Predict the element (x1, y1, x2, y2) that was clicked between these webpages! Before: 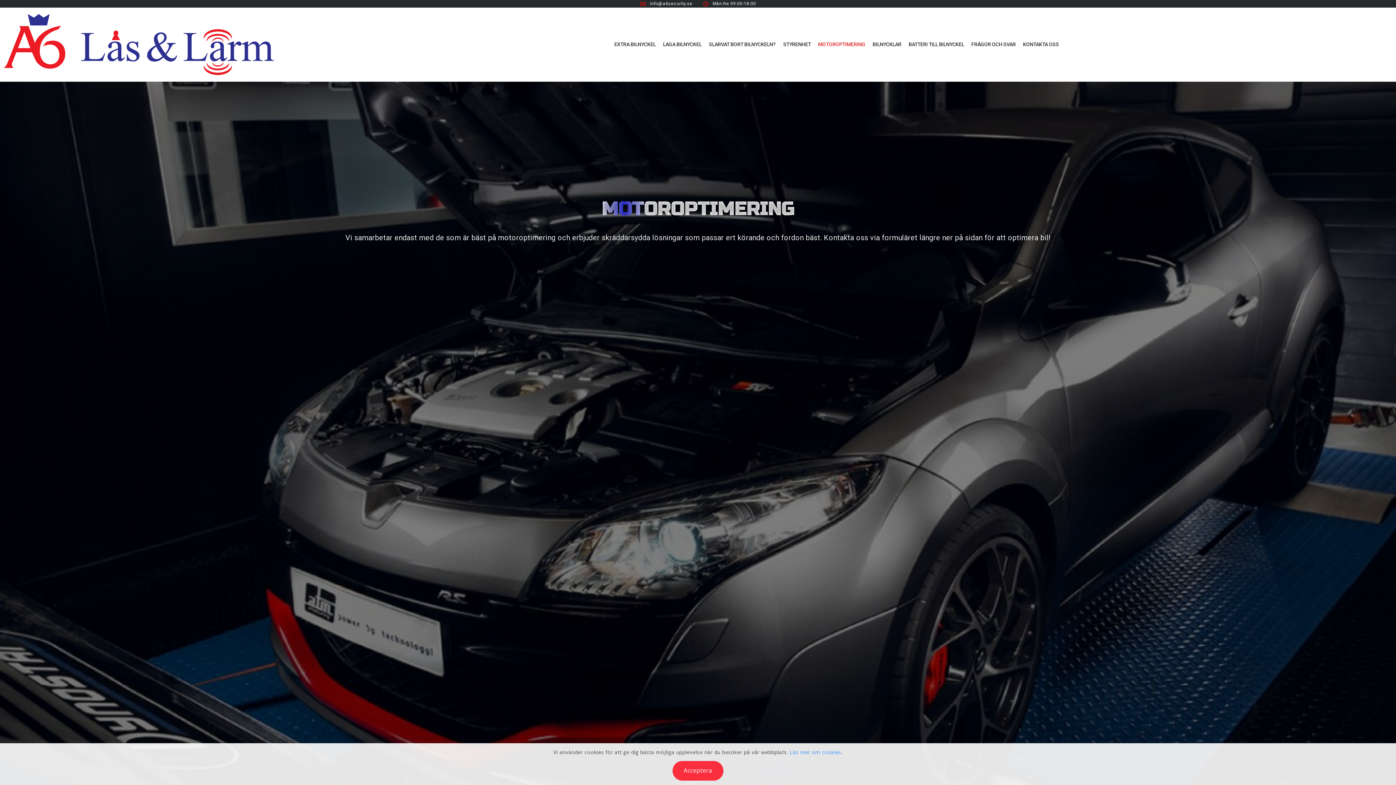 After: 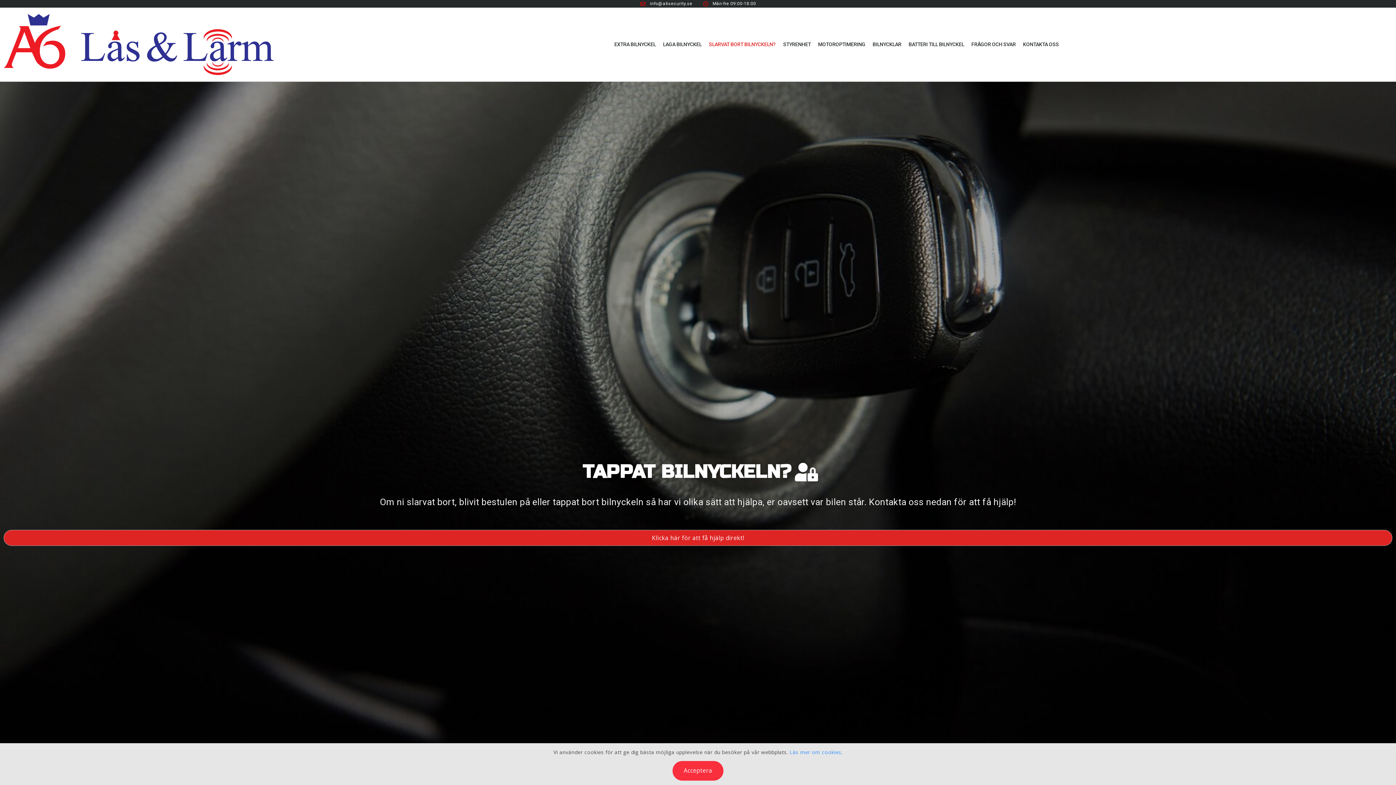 Action: label: SLARVAT BORT BILNYCKELN? bbox: (705, 37, 779, 51)